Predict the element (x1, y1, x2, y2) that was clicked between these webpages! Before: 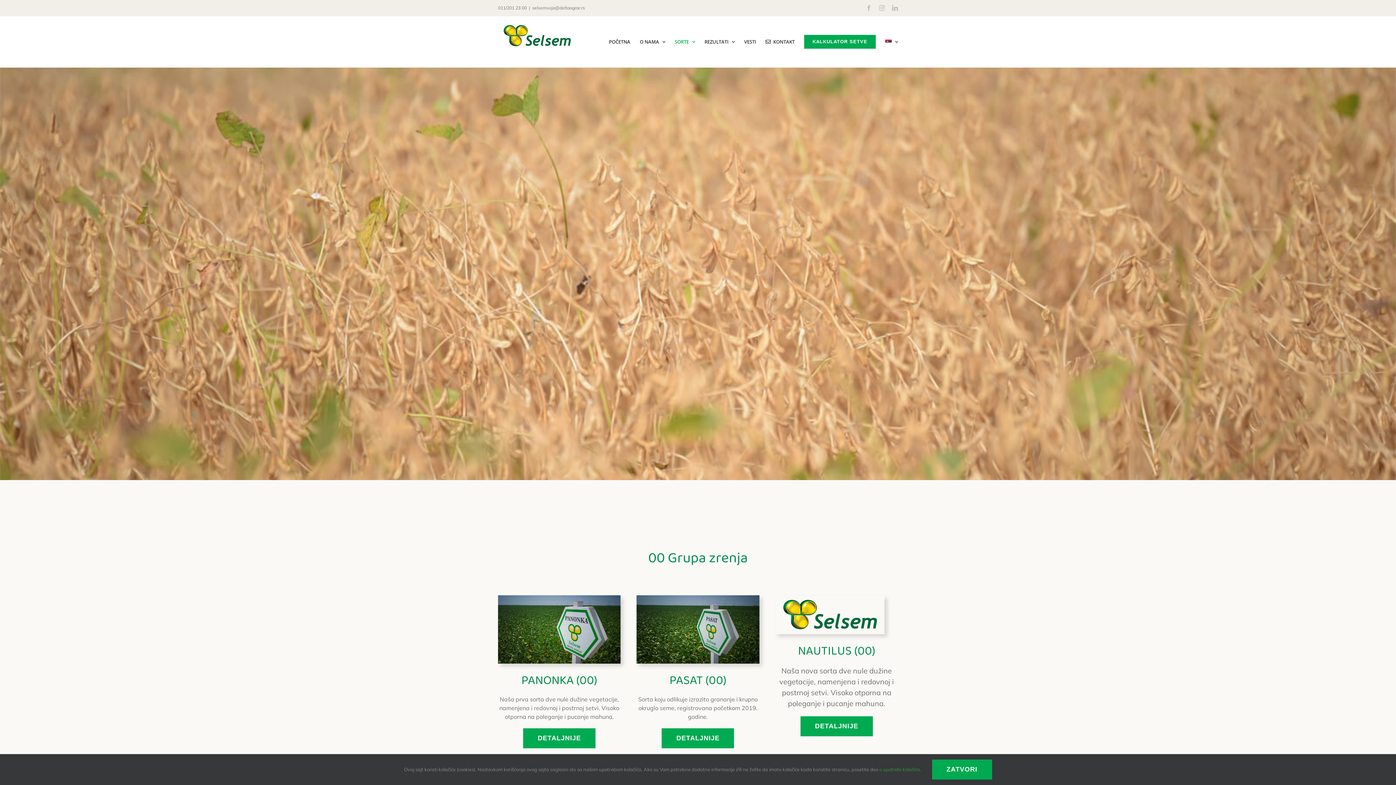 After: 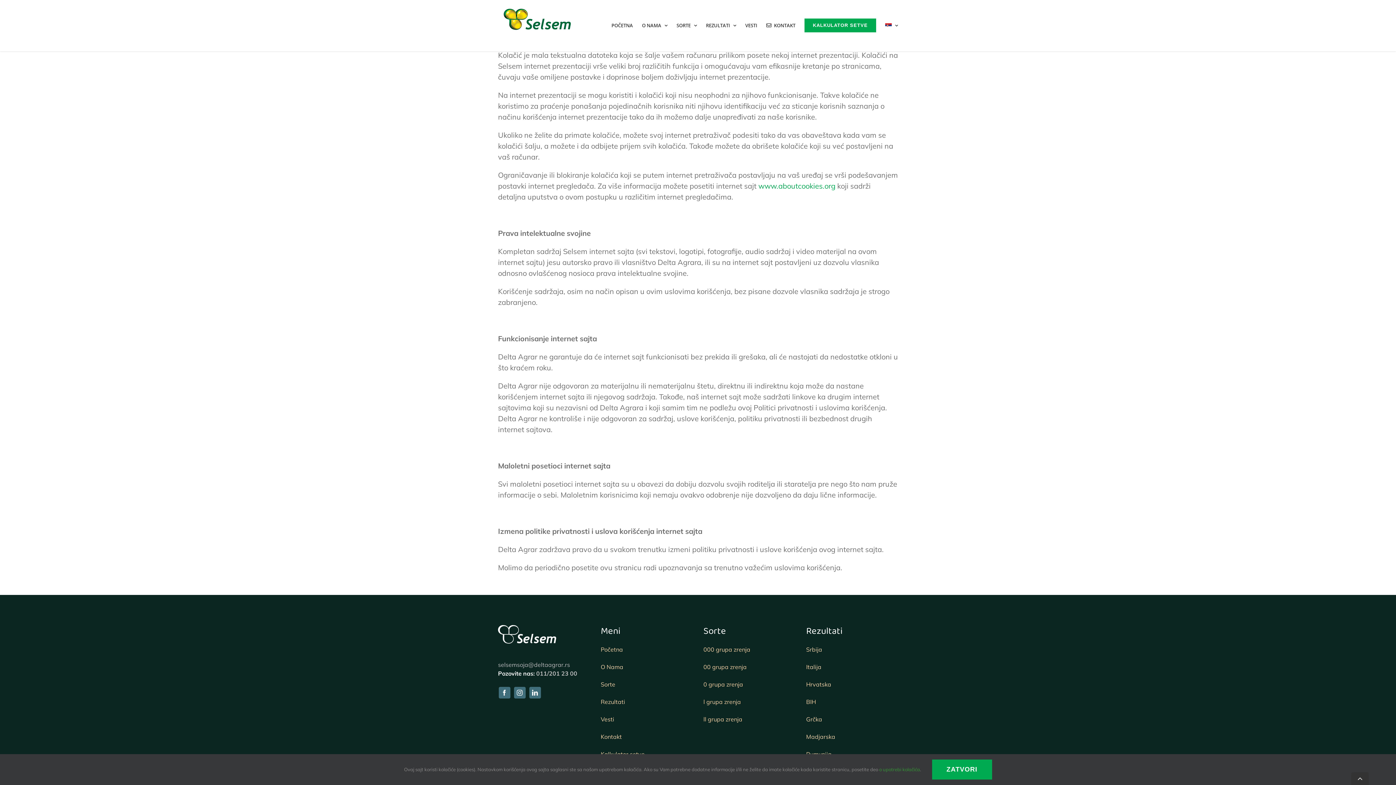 Action: bbox: (879, 766, 920, 772) label: o upotrebi kolačića